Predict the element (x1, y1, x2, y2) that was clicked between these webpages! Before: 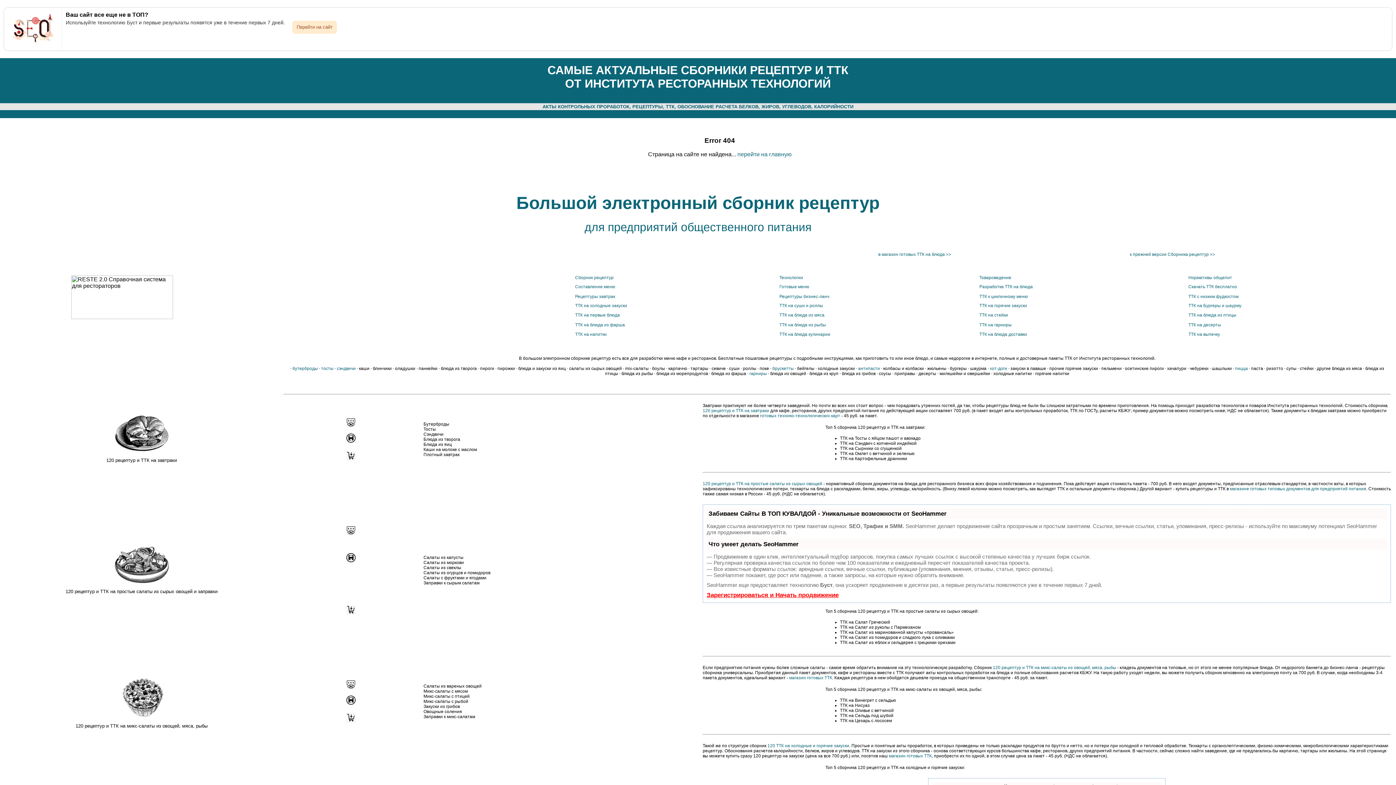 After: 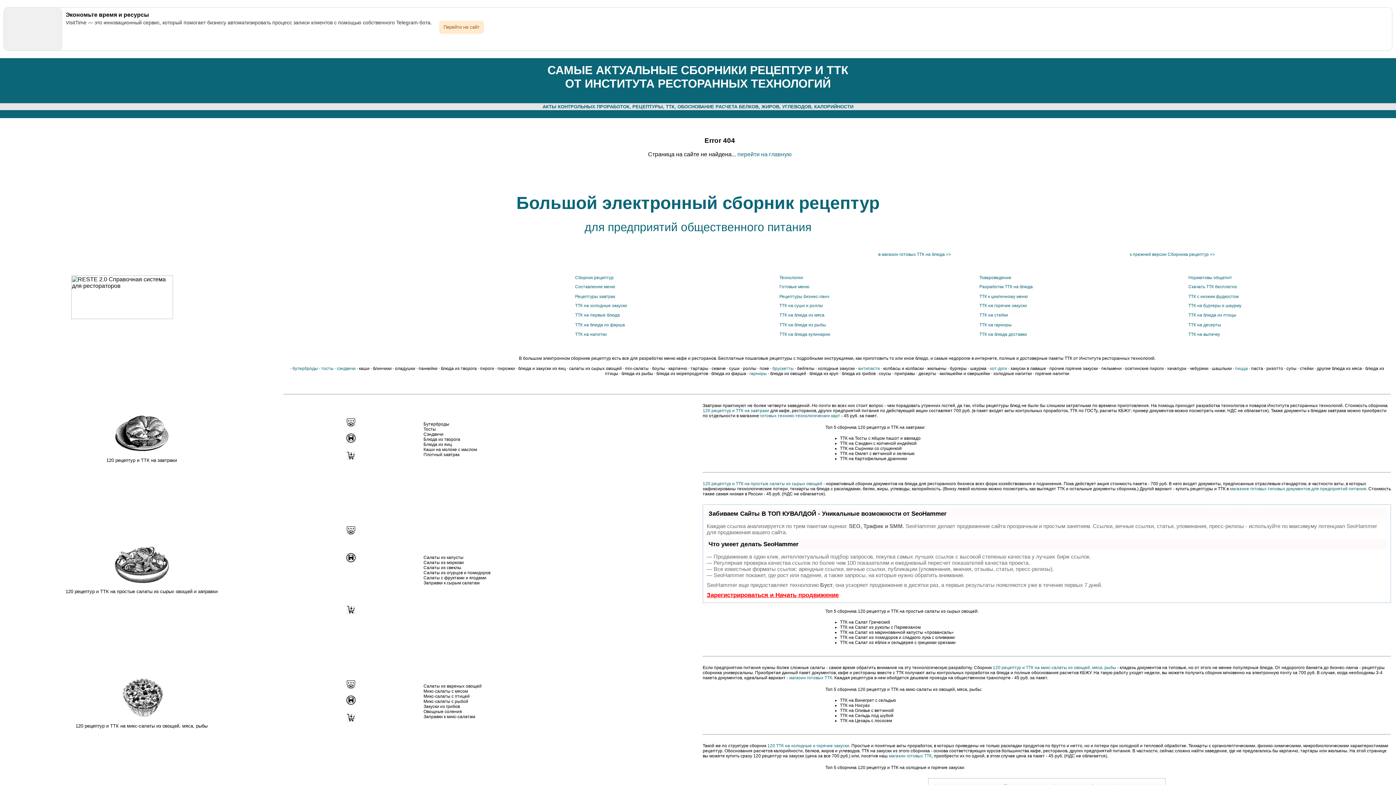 Action: label: к прежней версии Сборника рецептур >> bbox: (1130, 252, 1215, 257)